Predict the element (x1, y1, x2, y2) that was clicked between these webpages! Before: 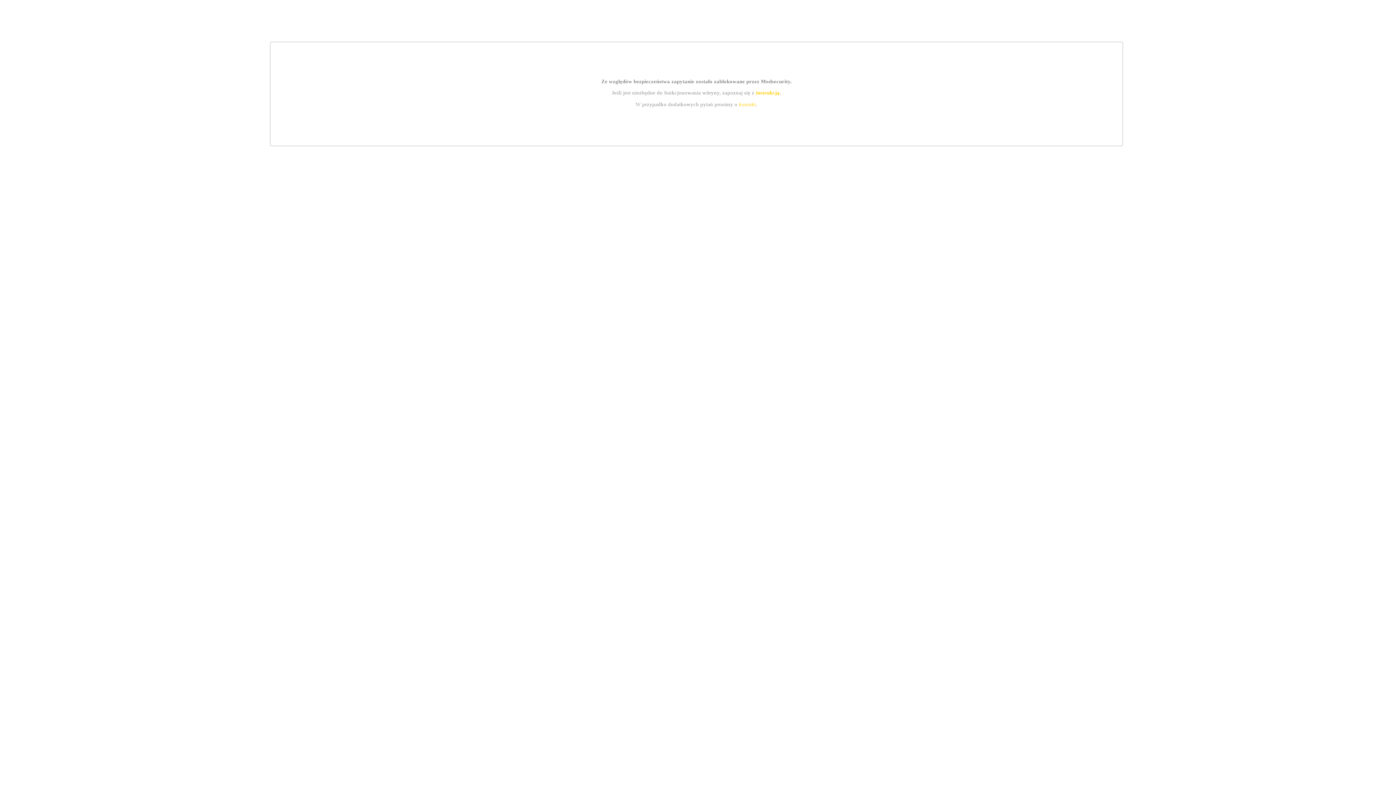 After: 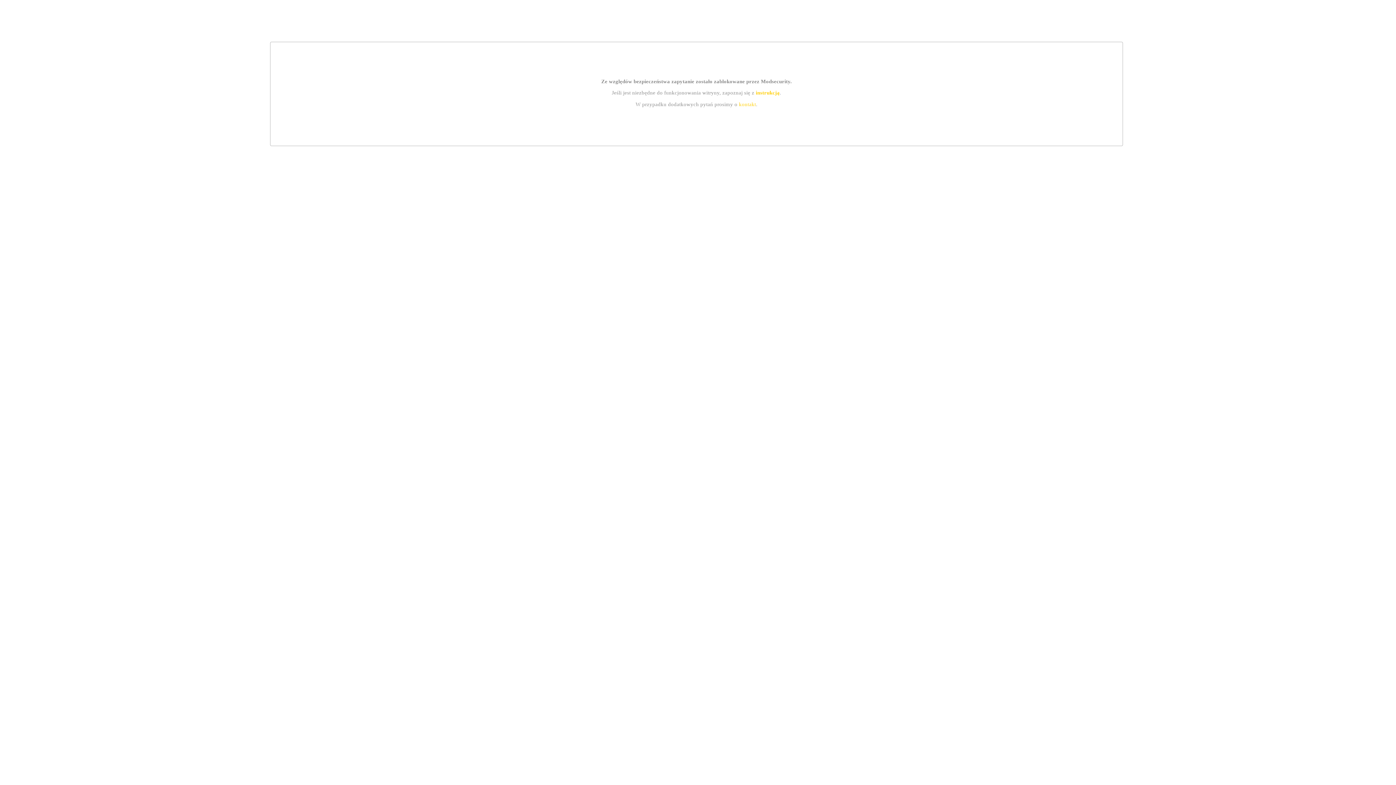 Action: bbox: (739, 101, 756, 107) label: kontakt